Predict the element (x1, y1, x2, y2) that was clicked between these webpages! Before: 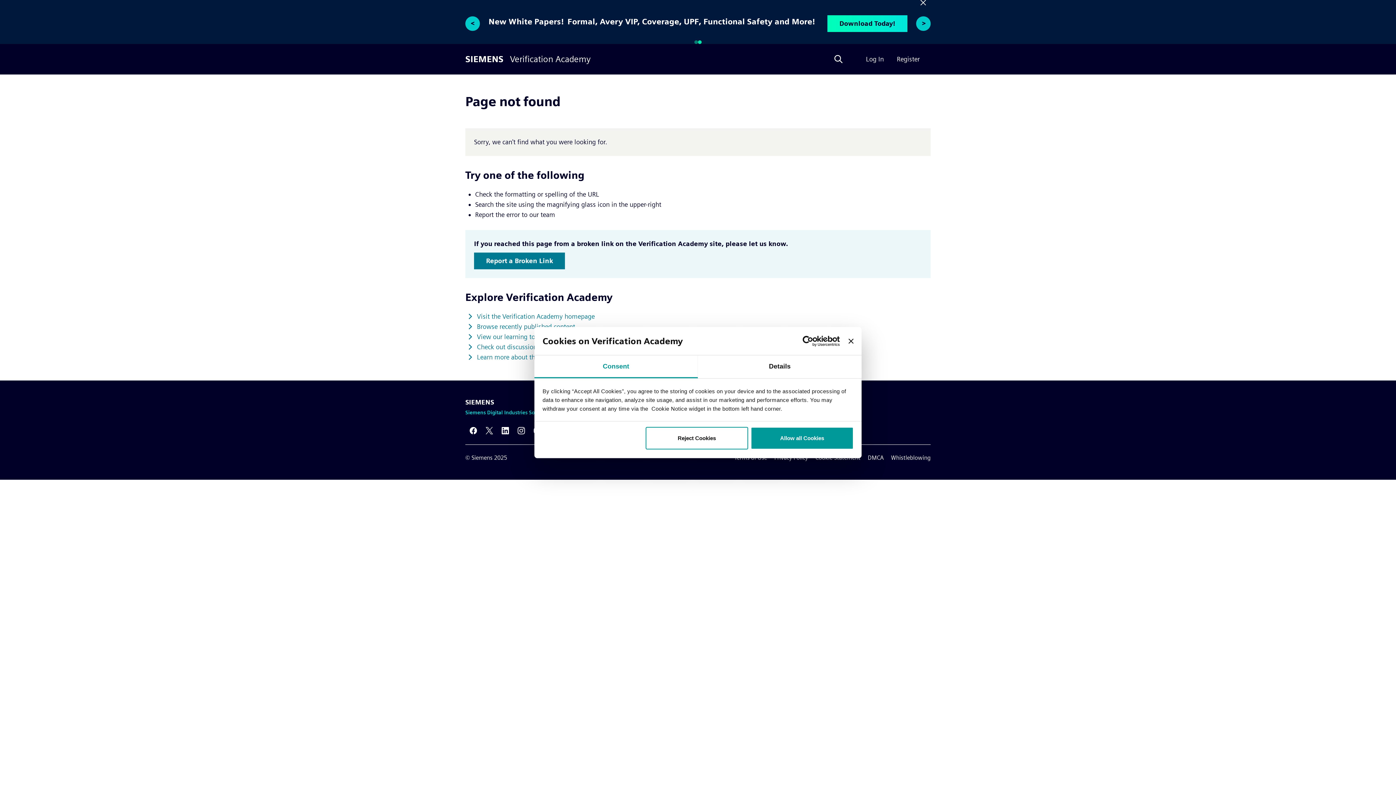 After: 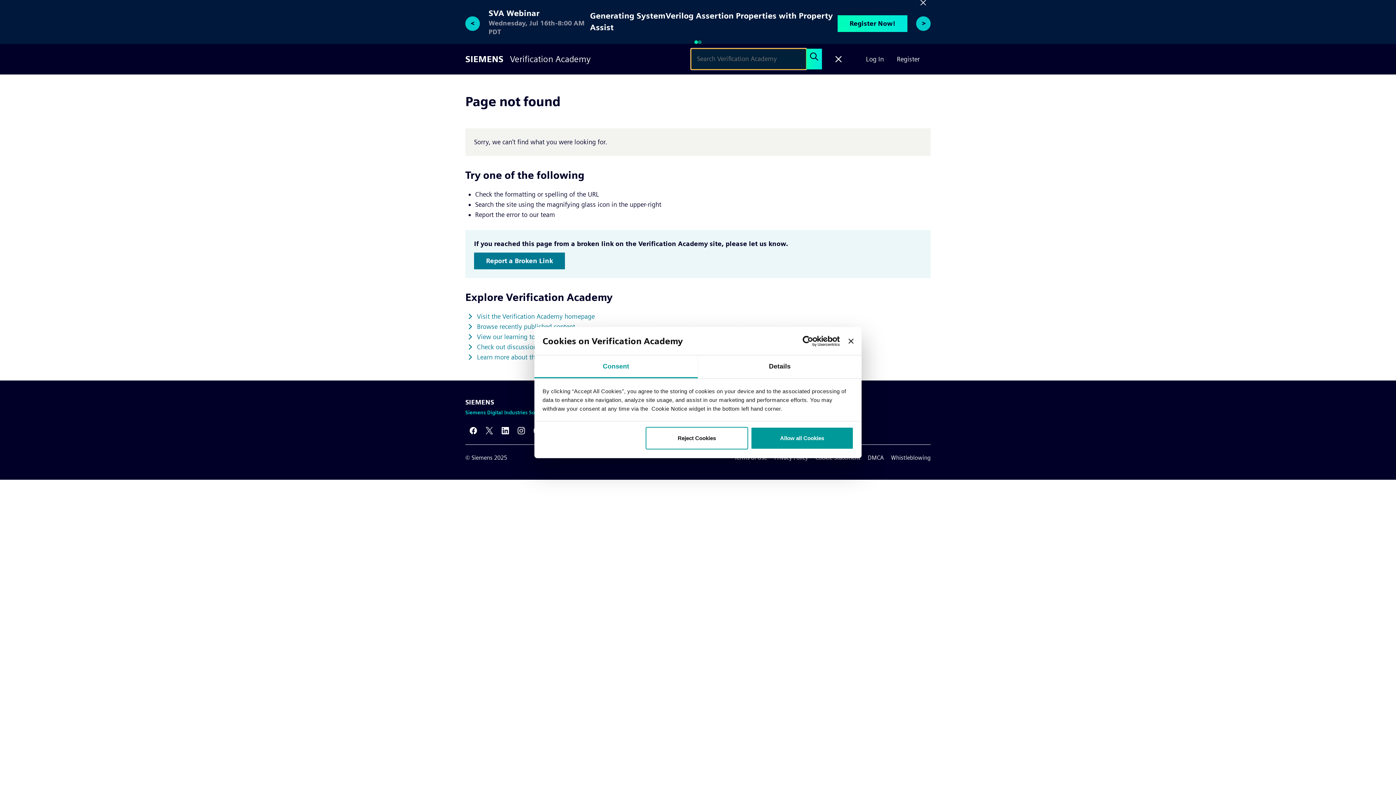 Action: bbox: (822, 51, 855, 67) label: Search